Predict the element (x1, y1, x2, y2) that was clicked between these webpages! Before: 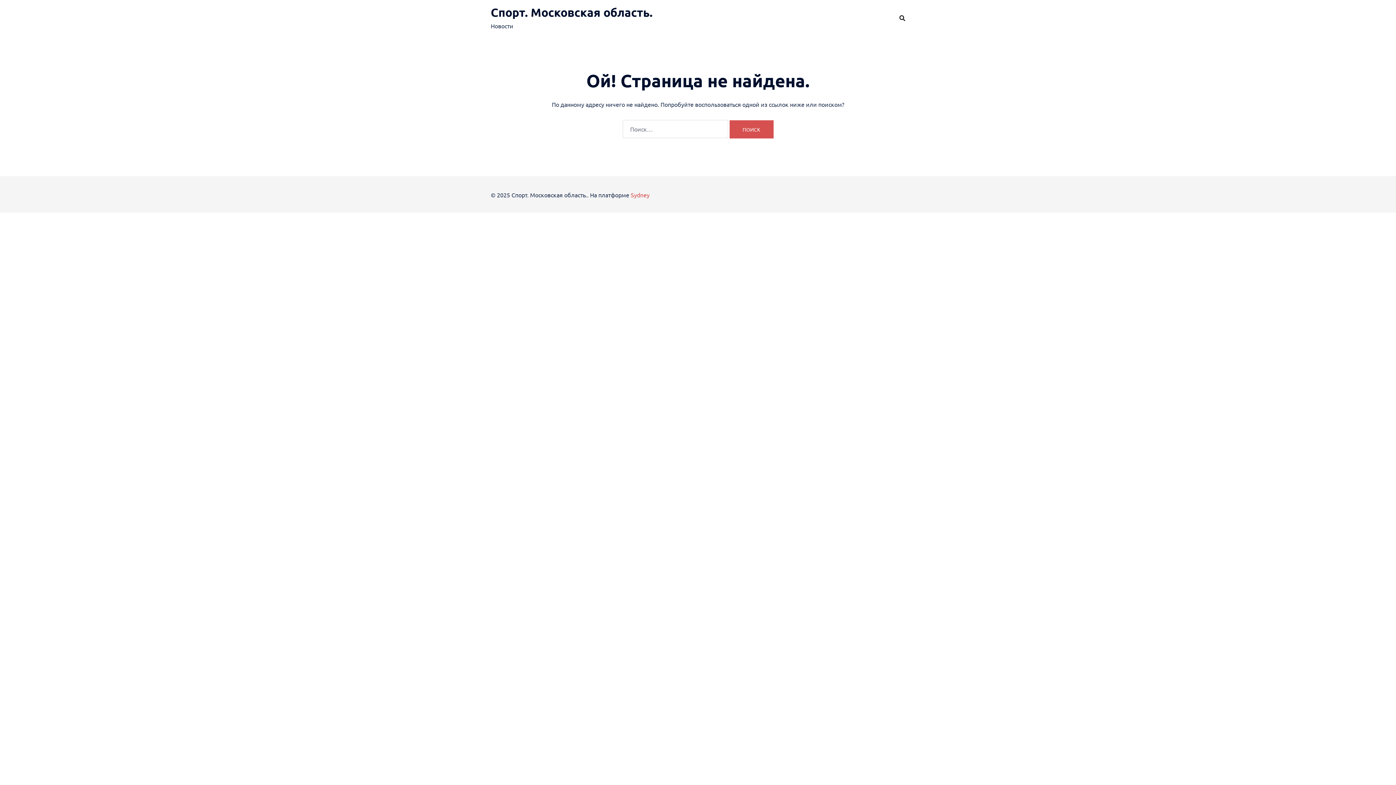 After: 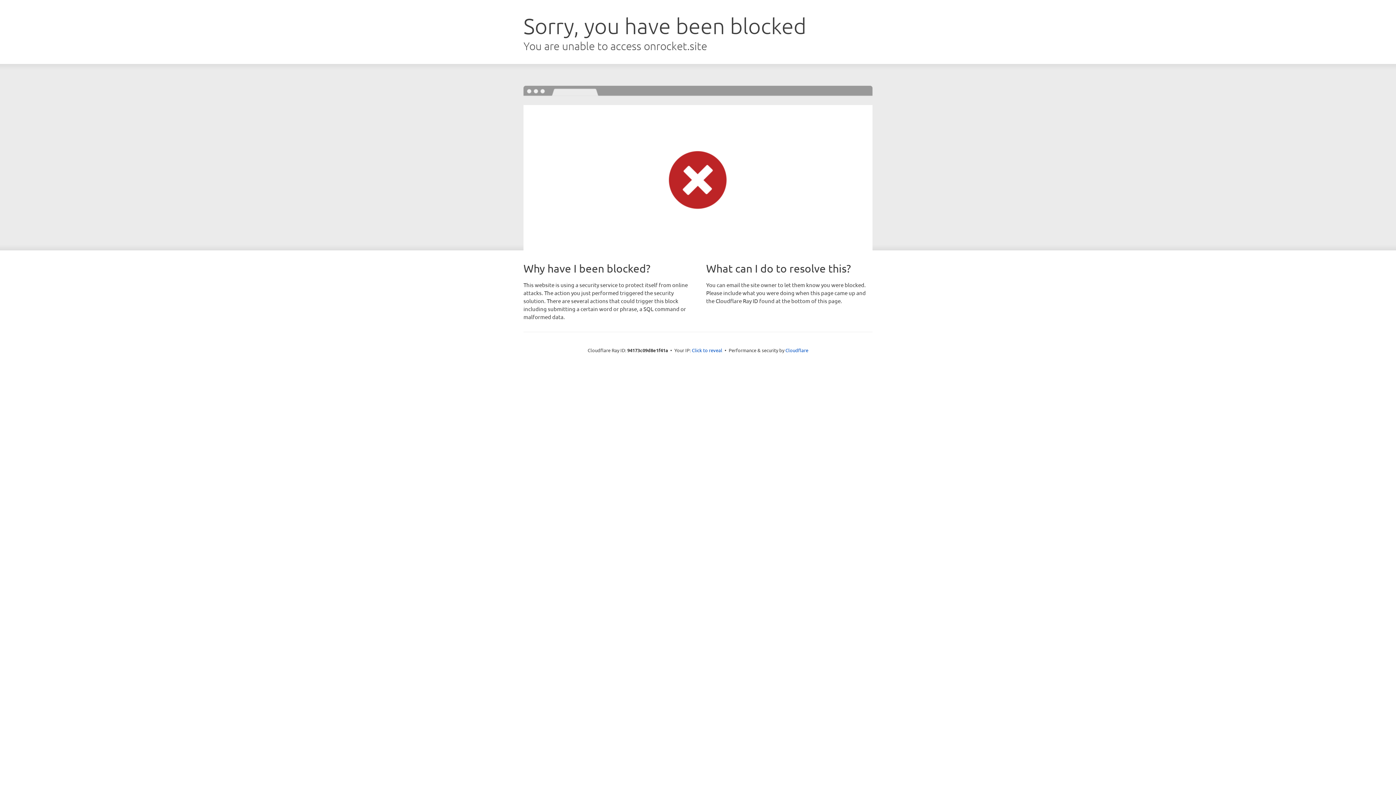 Action: bbox: (630, 191, 649, 198) label: Sydney